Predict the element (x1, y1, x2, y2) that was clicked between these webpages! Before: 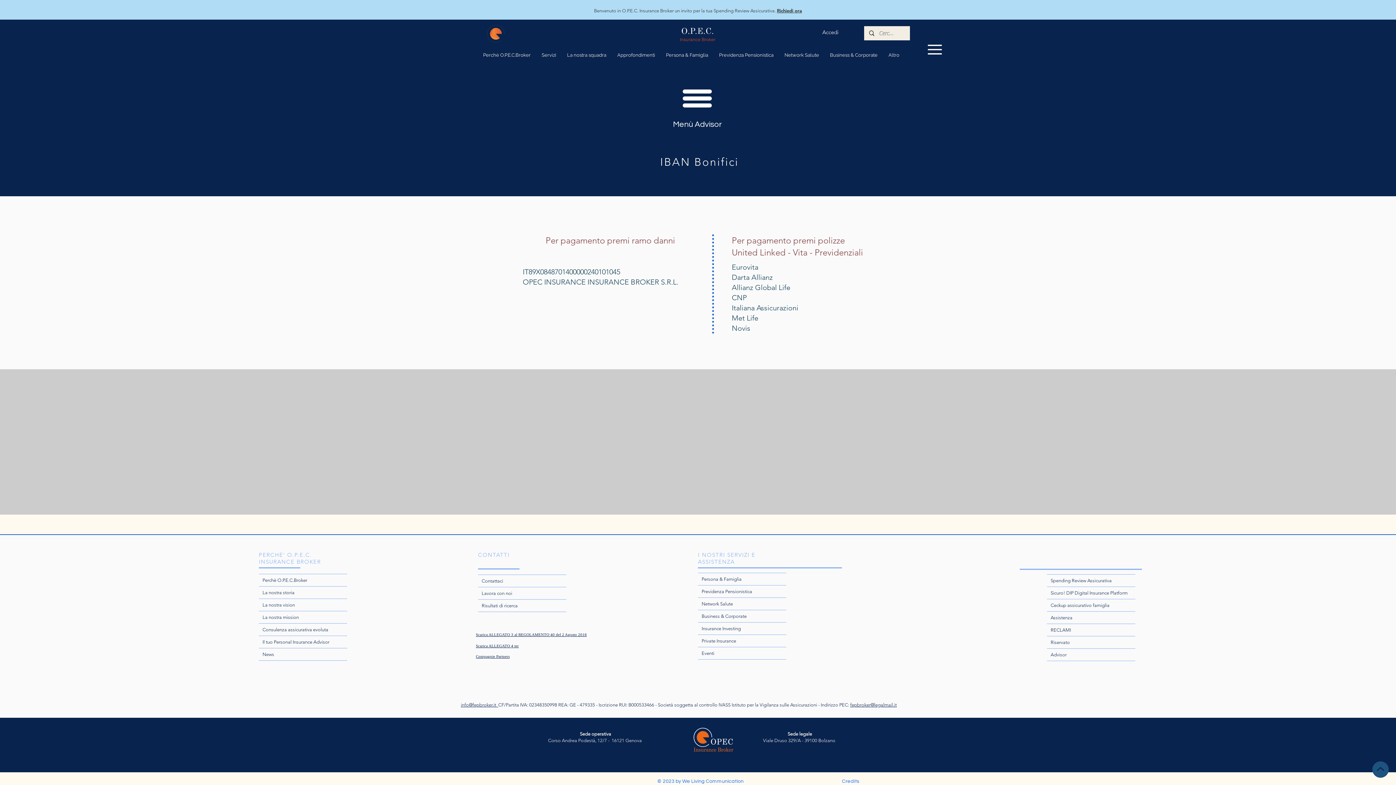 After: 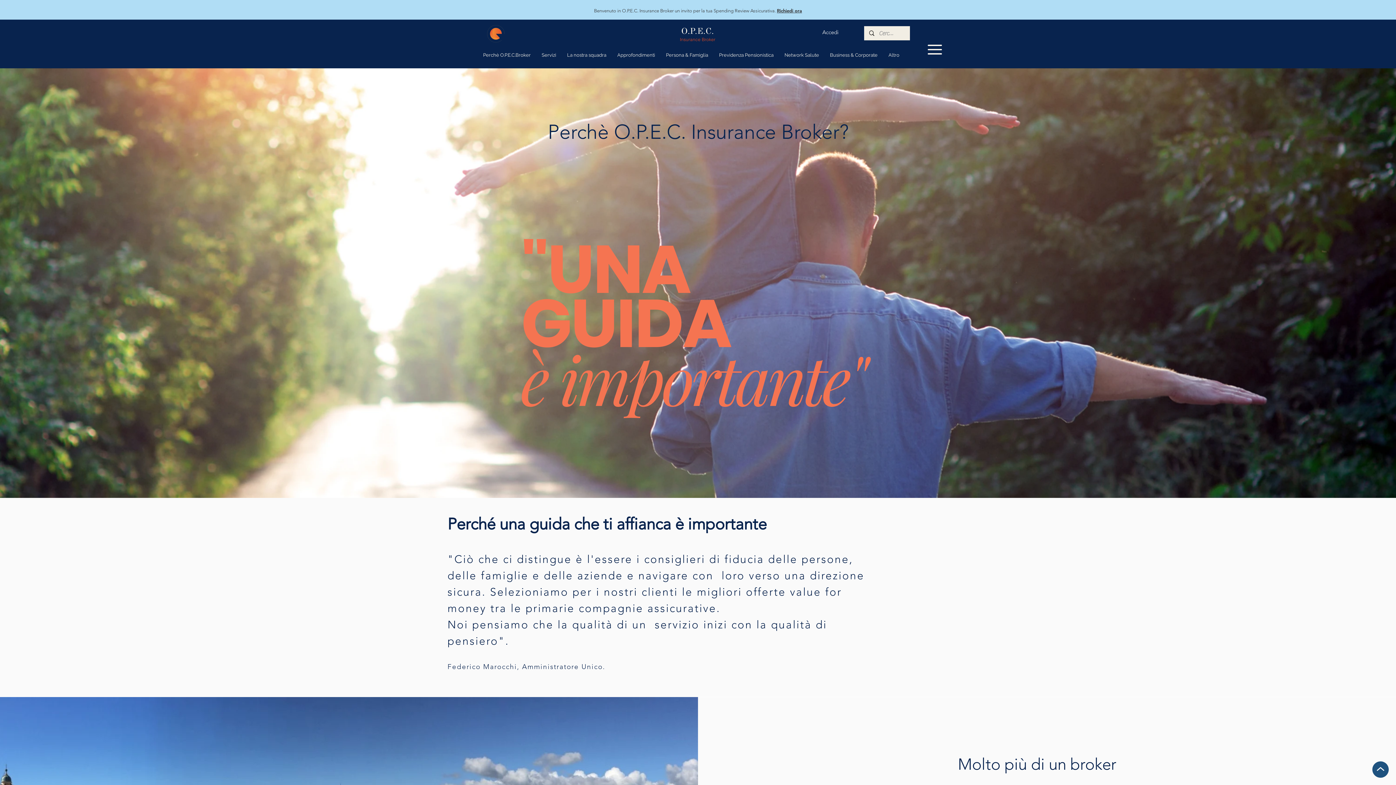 Action: label: PERCHE' O.P.E.C.
INSURANCE BROKER bbox: (258, 551, 321, 565)